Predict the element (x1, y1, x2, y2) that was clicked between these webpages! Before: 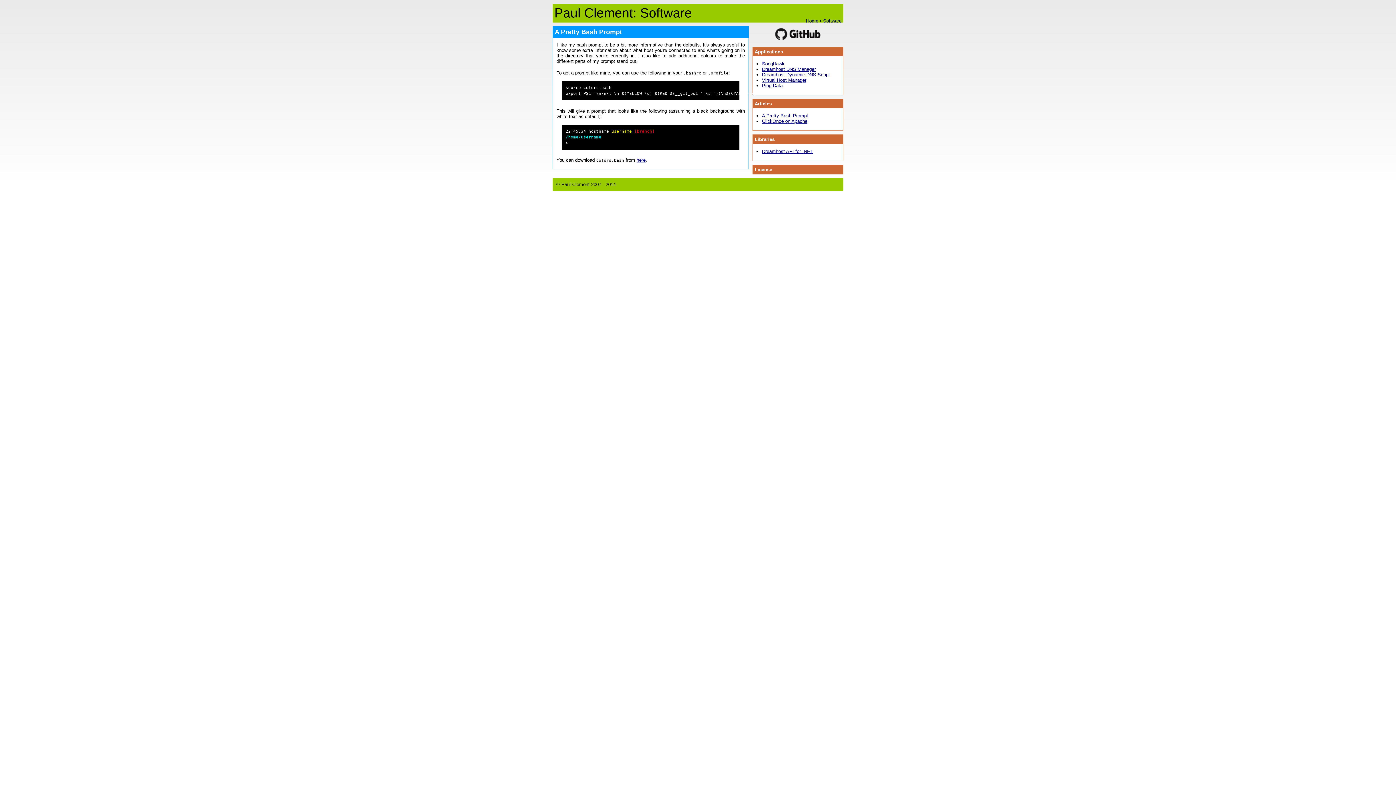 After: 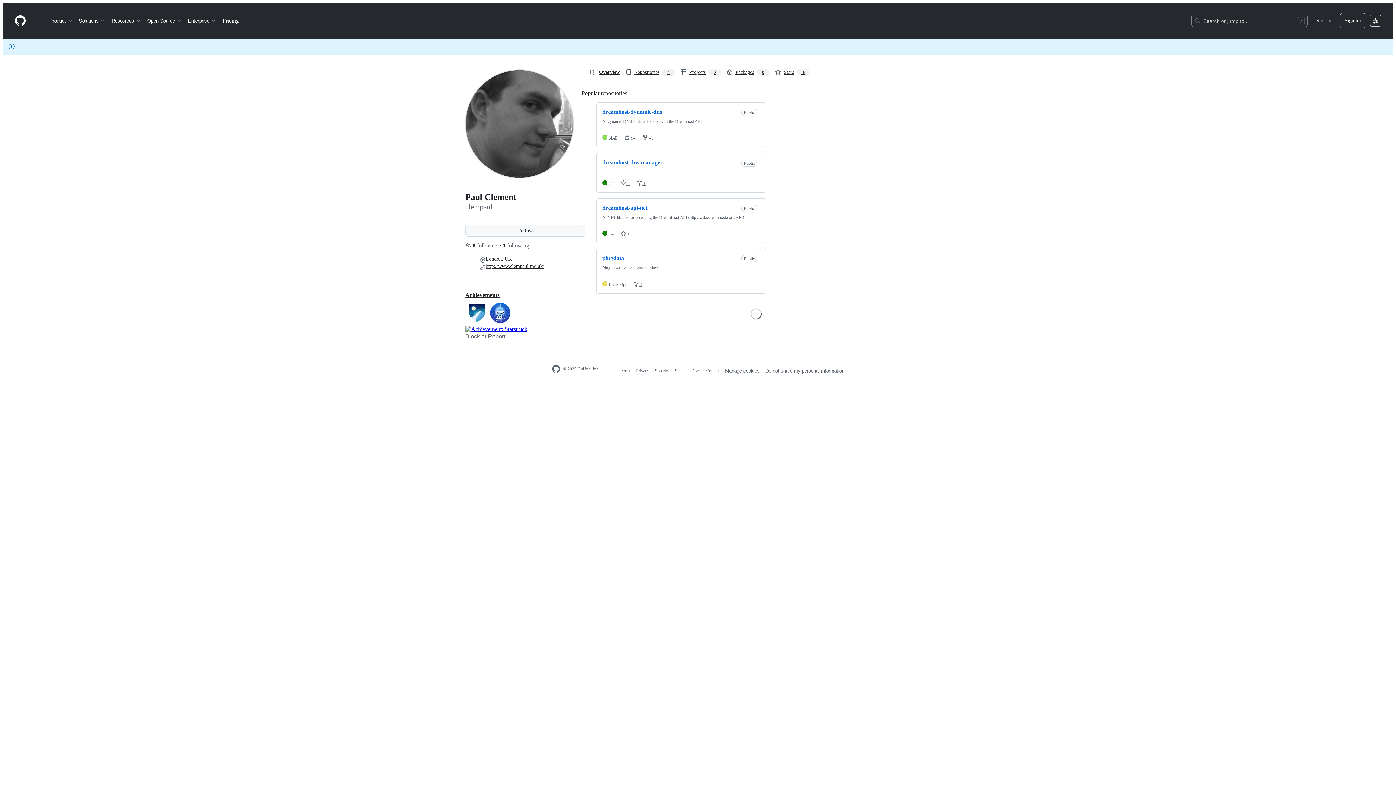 Action: bbox: (752, 26, 843, 43)